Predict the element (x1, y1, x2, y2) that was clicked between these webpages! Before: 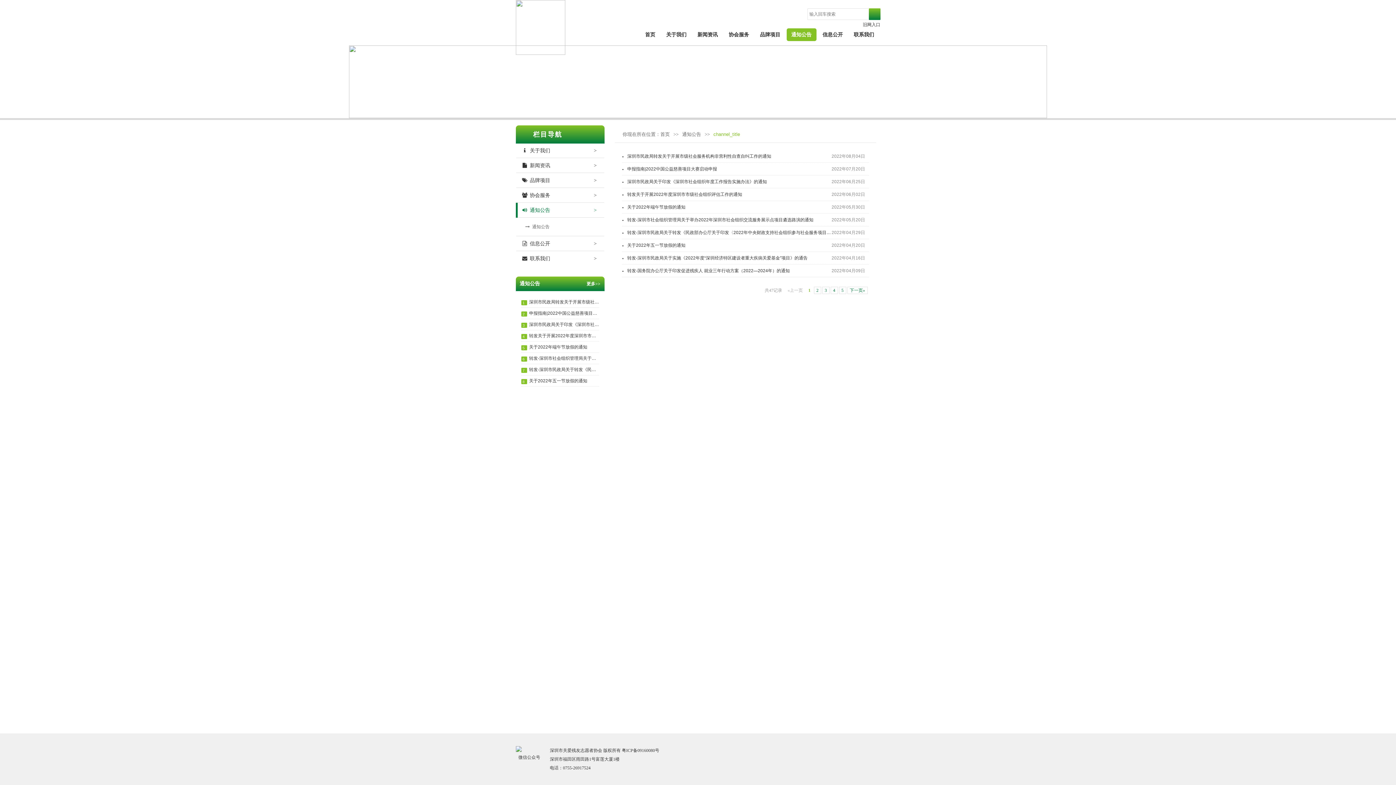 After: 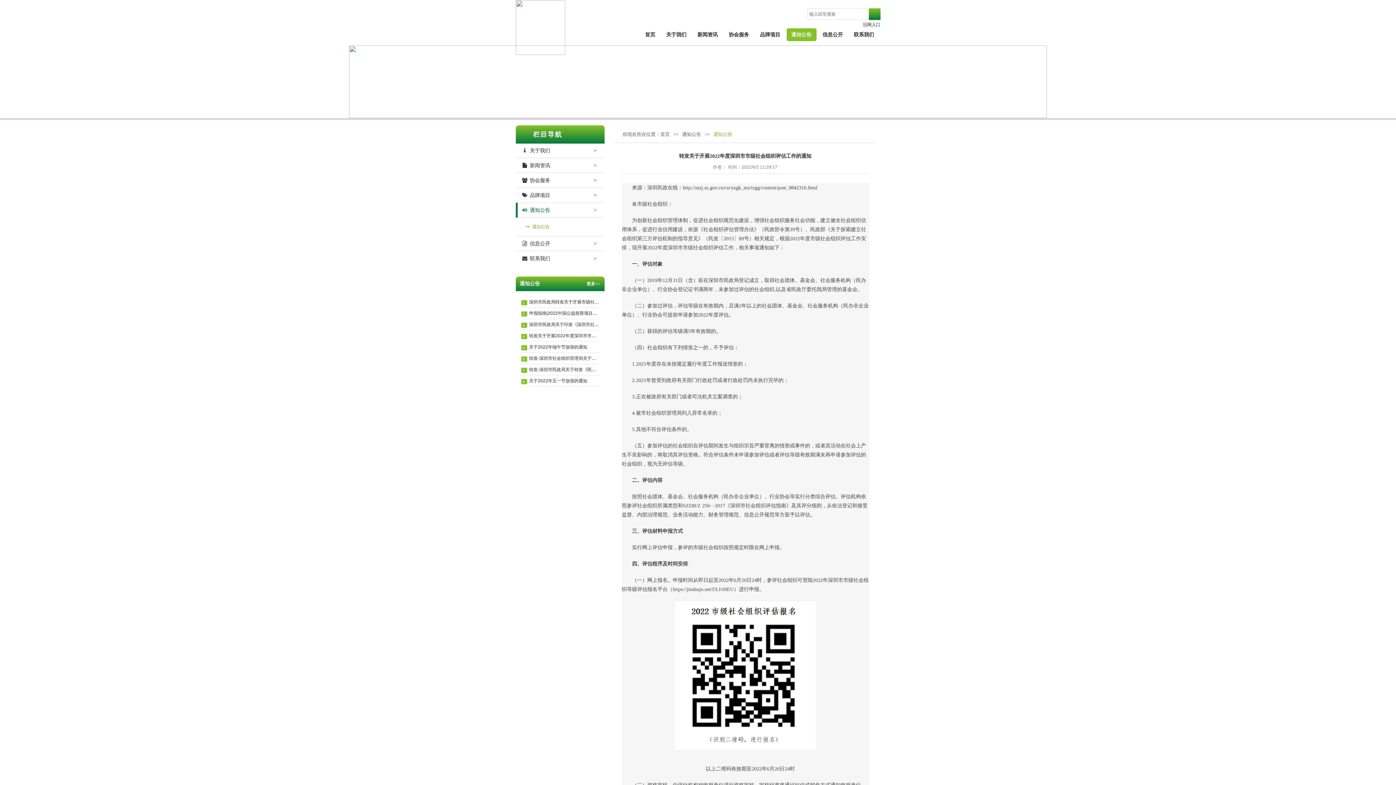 Action: label: .
转发关于开展2022年度深圳市市级社会组织评估工作的通知 bbox: (622, 188, 868, 200)